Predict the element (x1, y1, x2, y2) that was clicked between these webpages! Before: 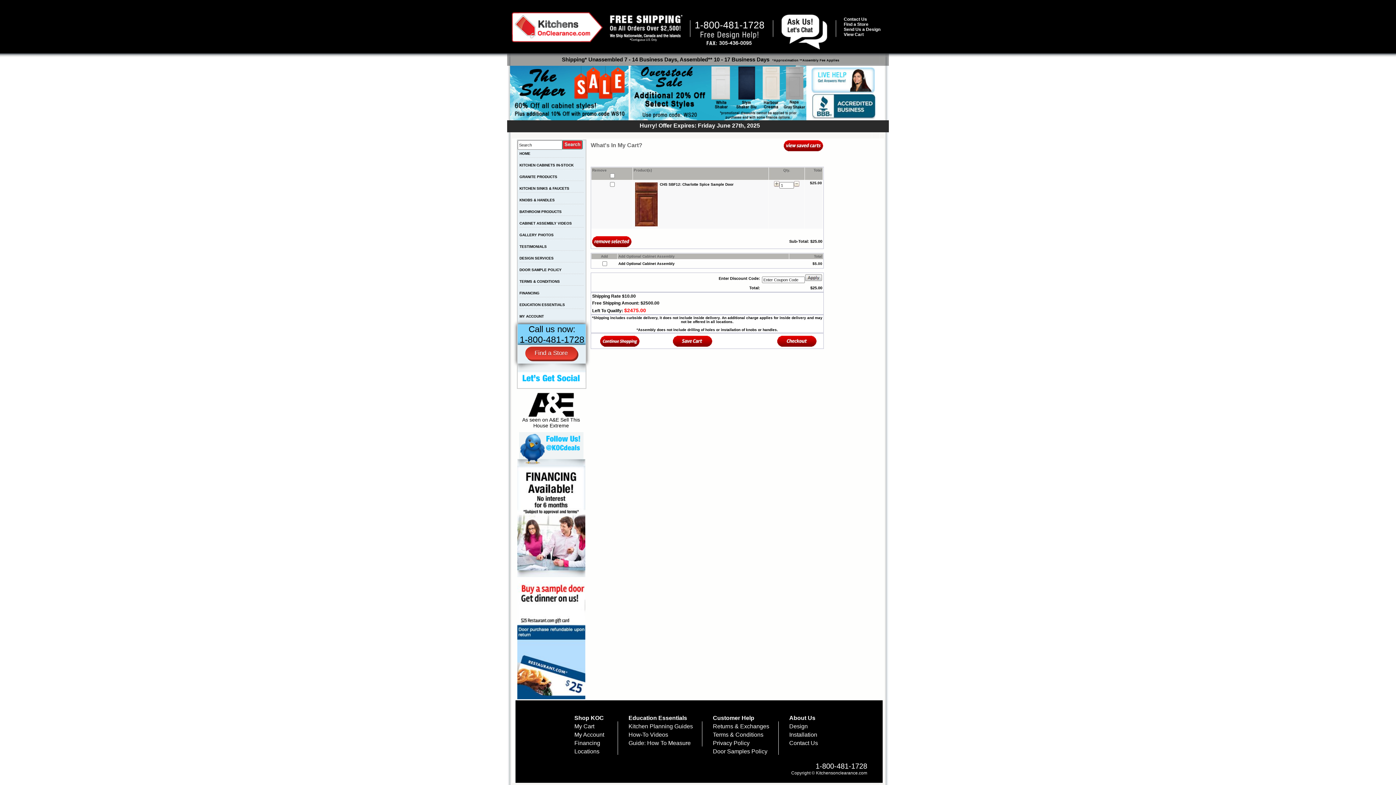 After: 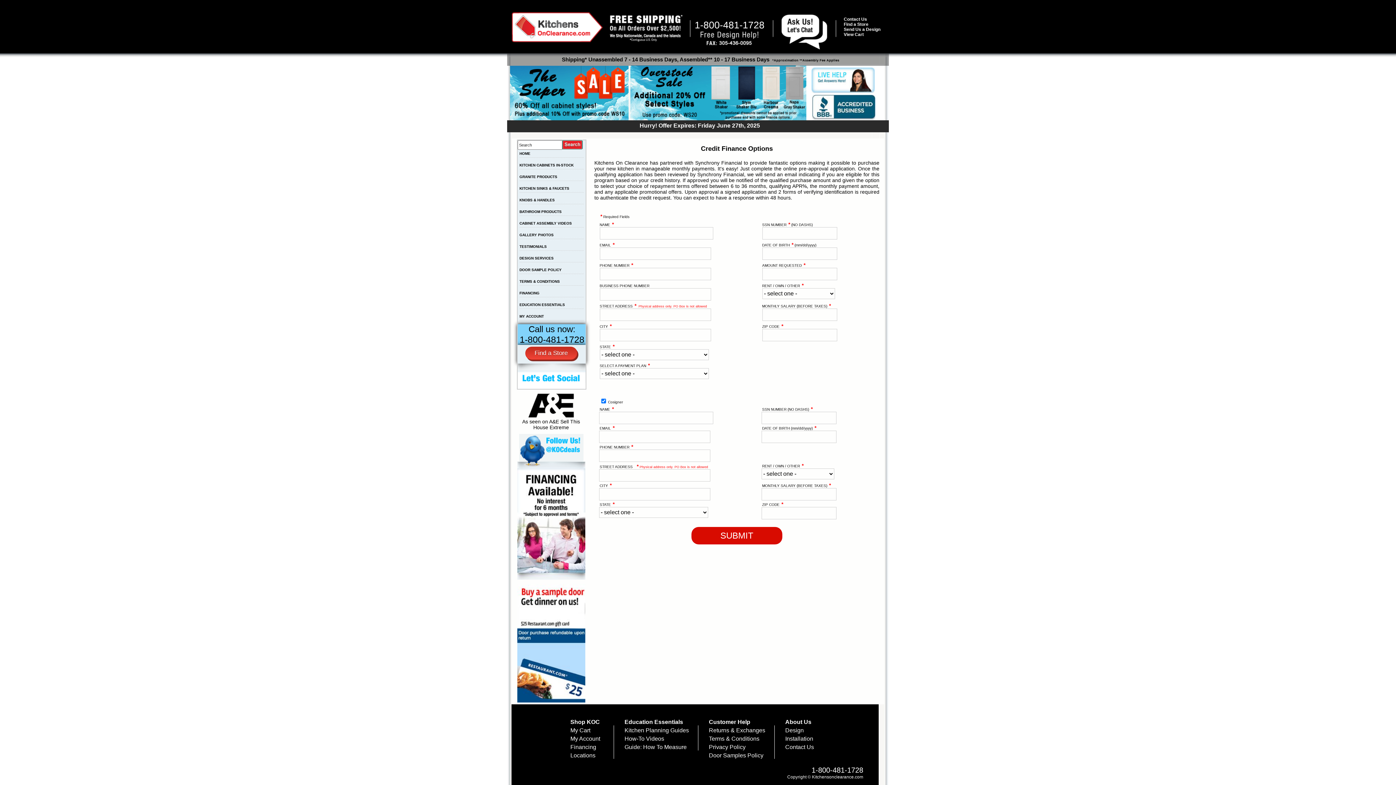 Action: bbox: (517, 574, 585, 578)